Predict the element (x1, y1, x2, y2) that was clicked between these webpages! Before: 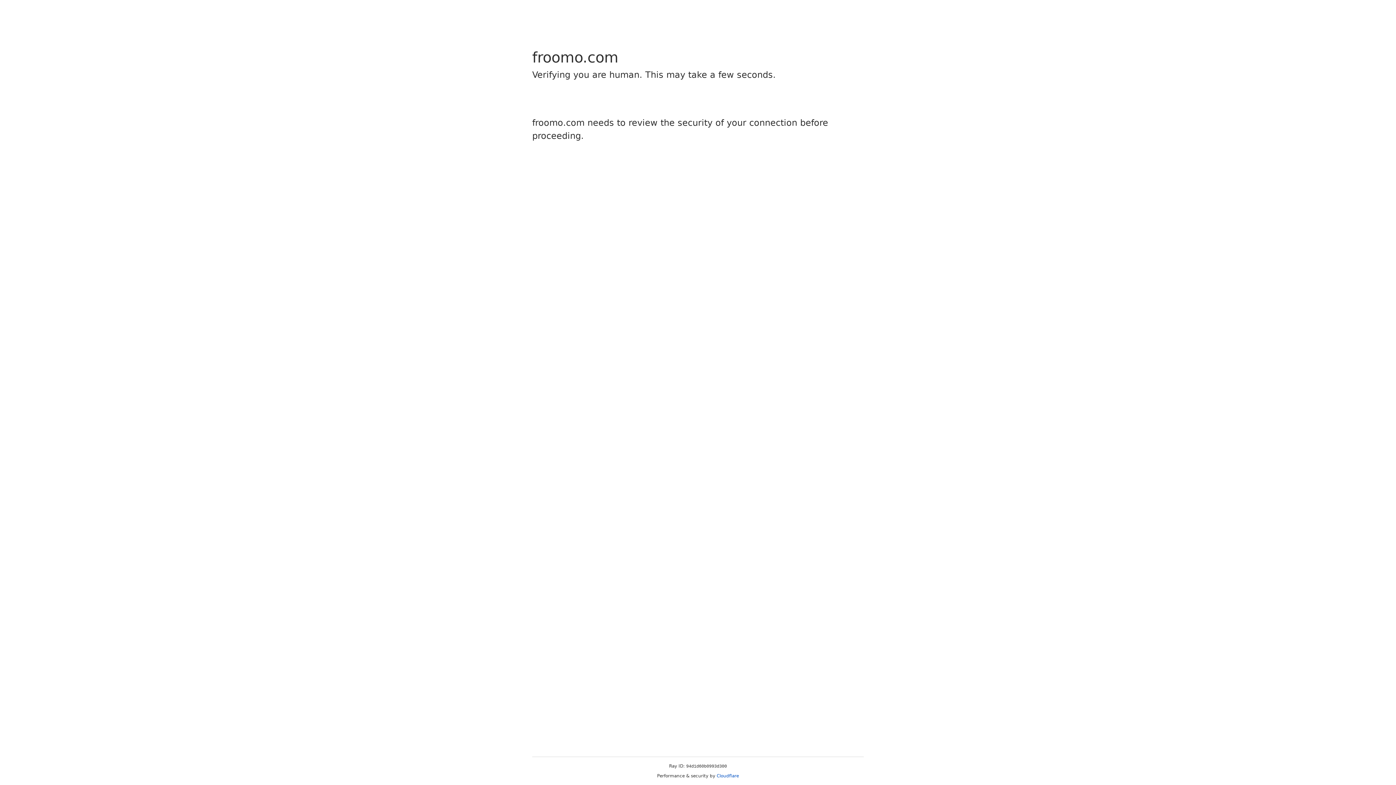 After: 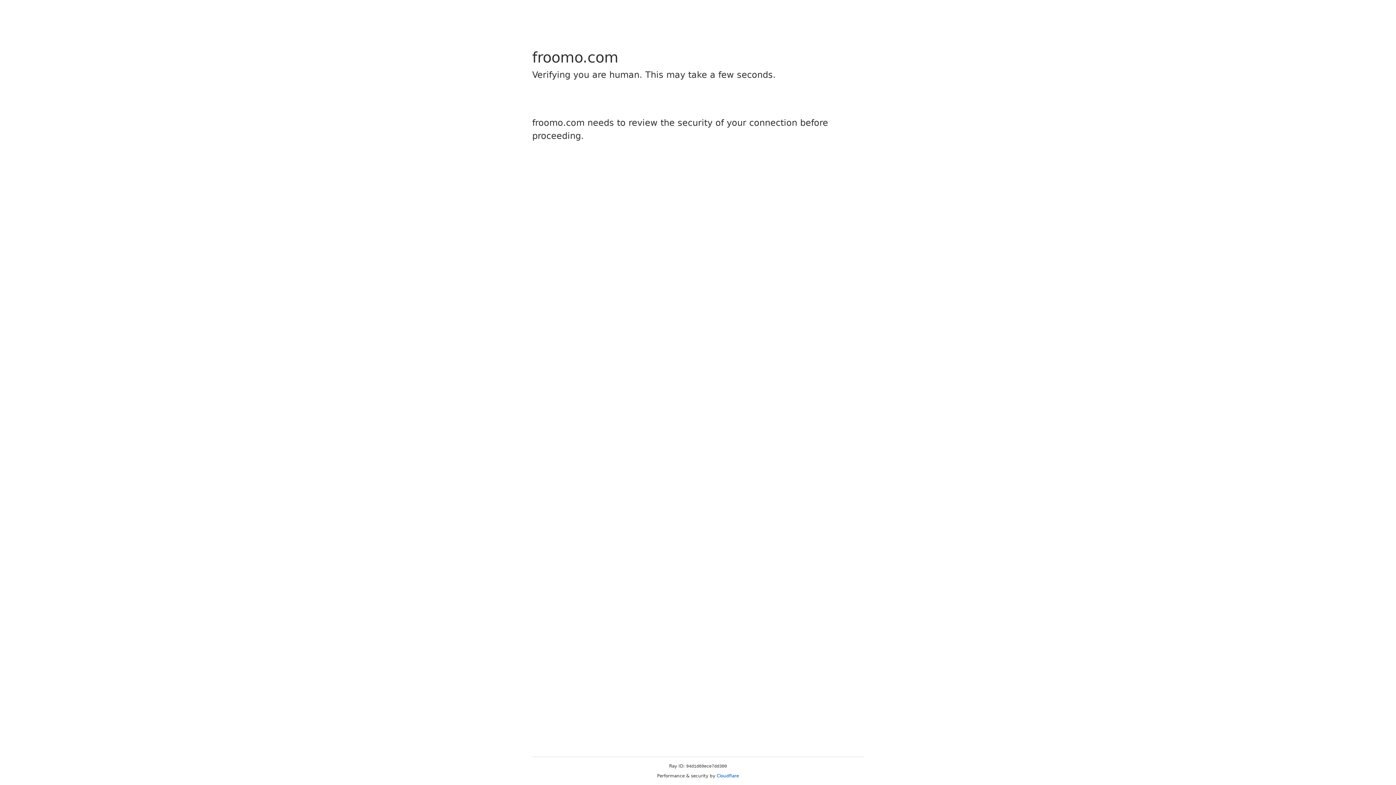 Action: label: Cloudflare bbox: (716, 773, 739, 778)